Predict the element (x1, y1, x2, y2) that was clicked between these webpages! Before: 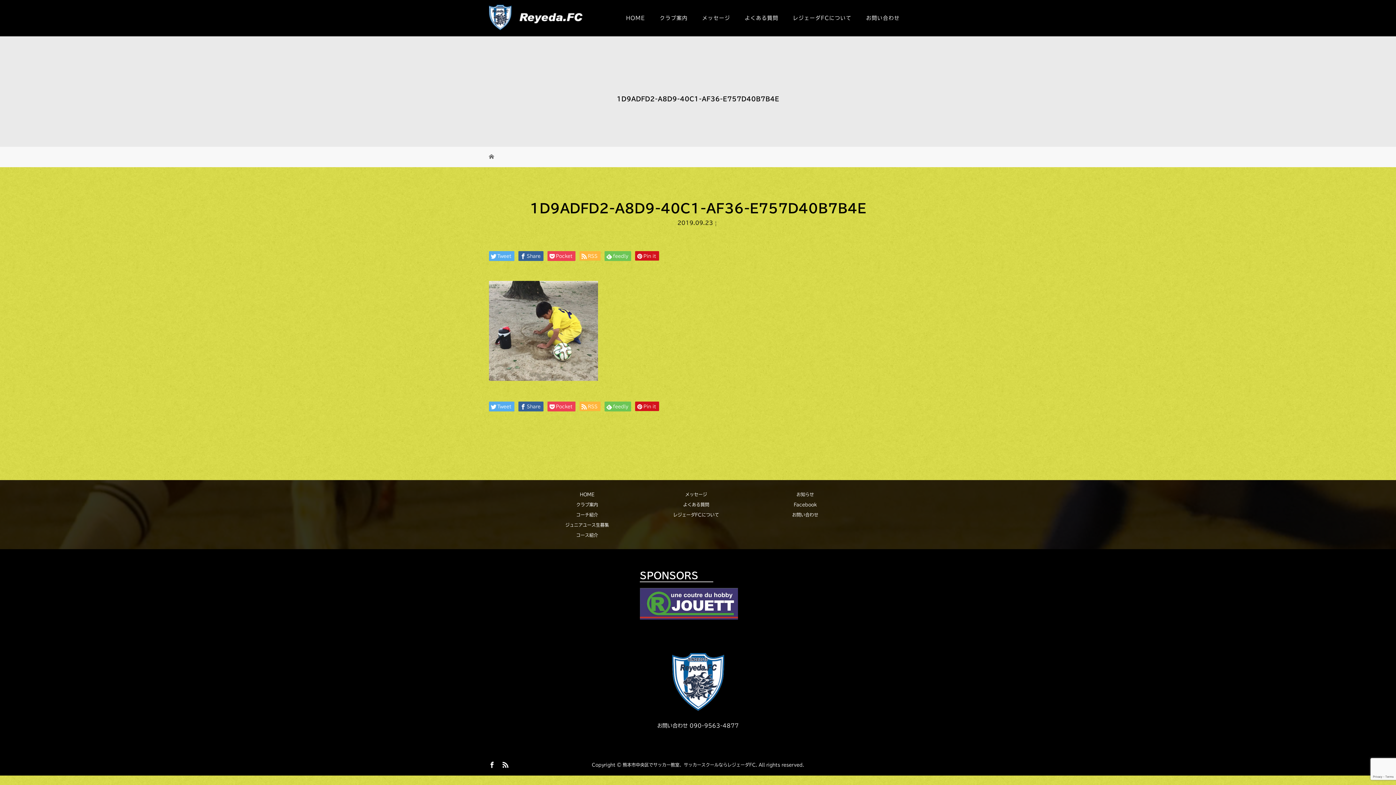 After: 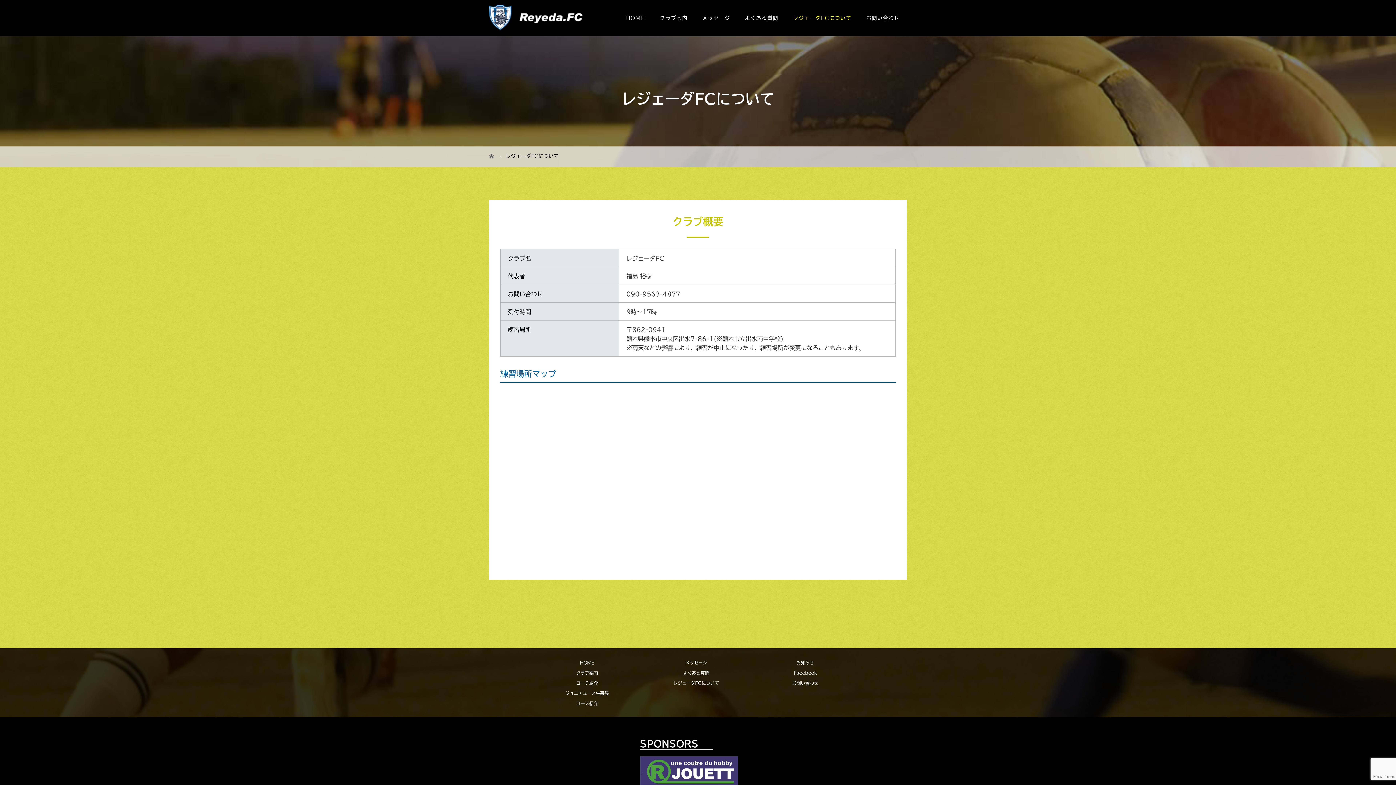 Action: label: レジェーダFCについて bbox: (673, 512, 719, 517)